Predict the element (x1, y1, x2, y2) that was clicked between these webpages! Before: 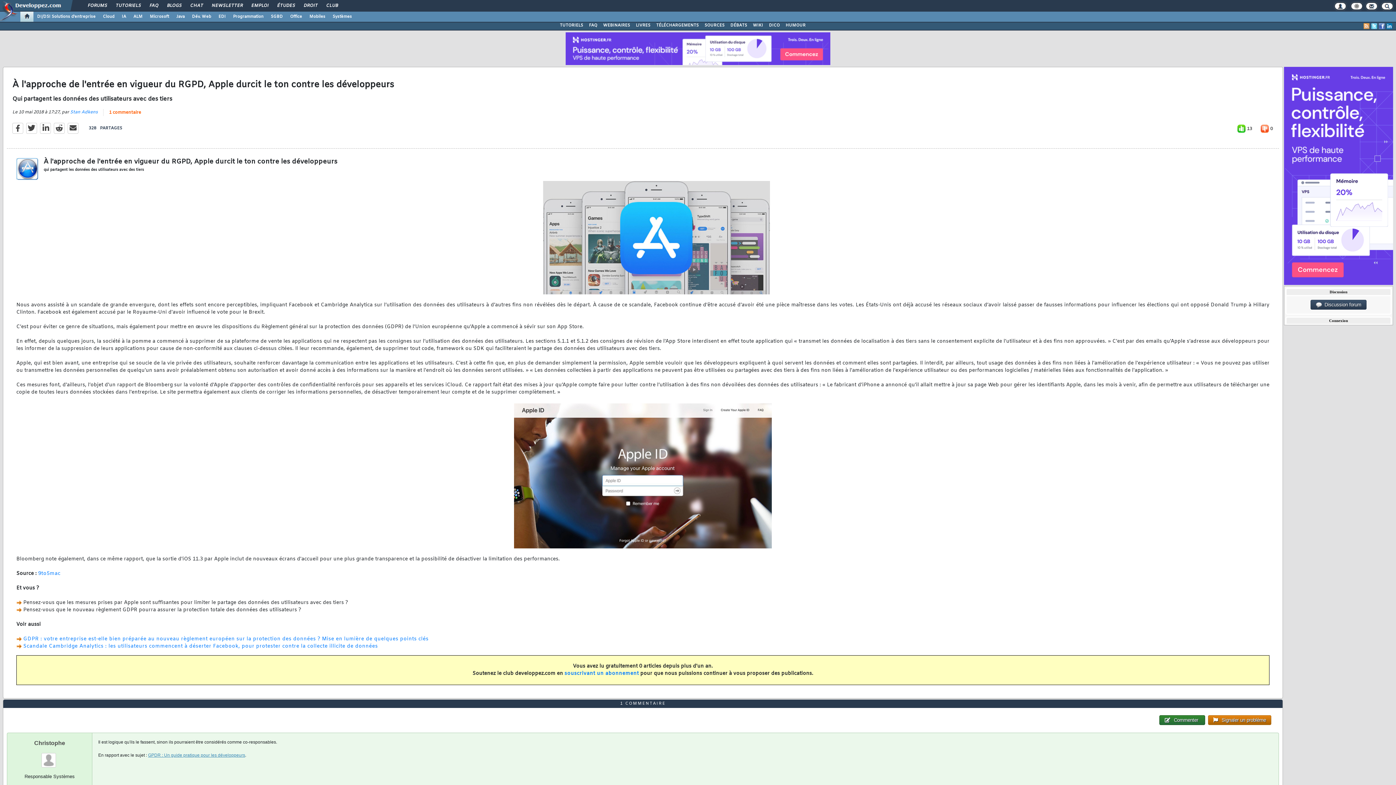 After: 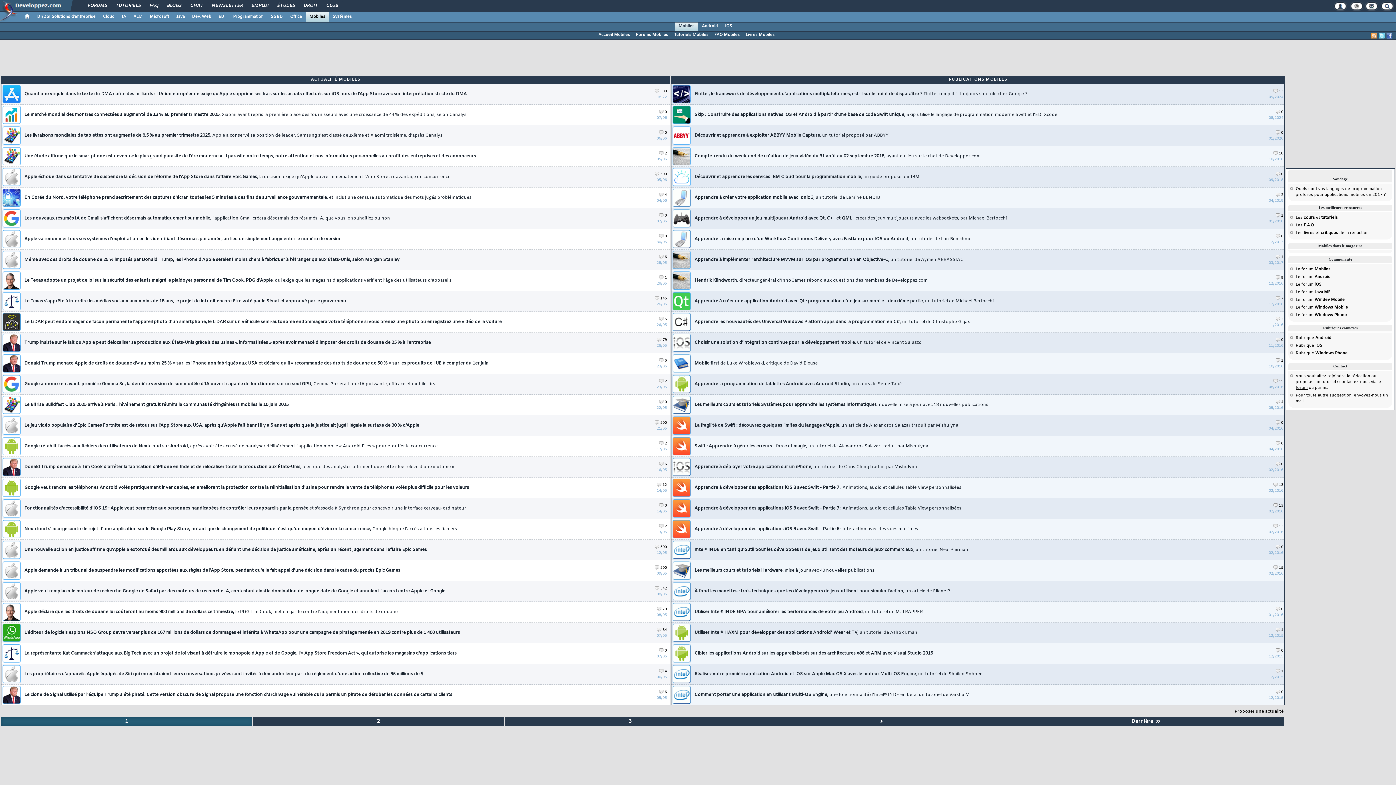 Action: label: Mobiles bbox: (305, 11, 329, 21)